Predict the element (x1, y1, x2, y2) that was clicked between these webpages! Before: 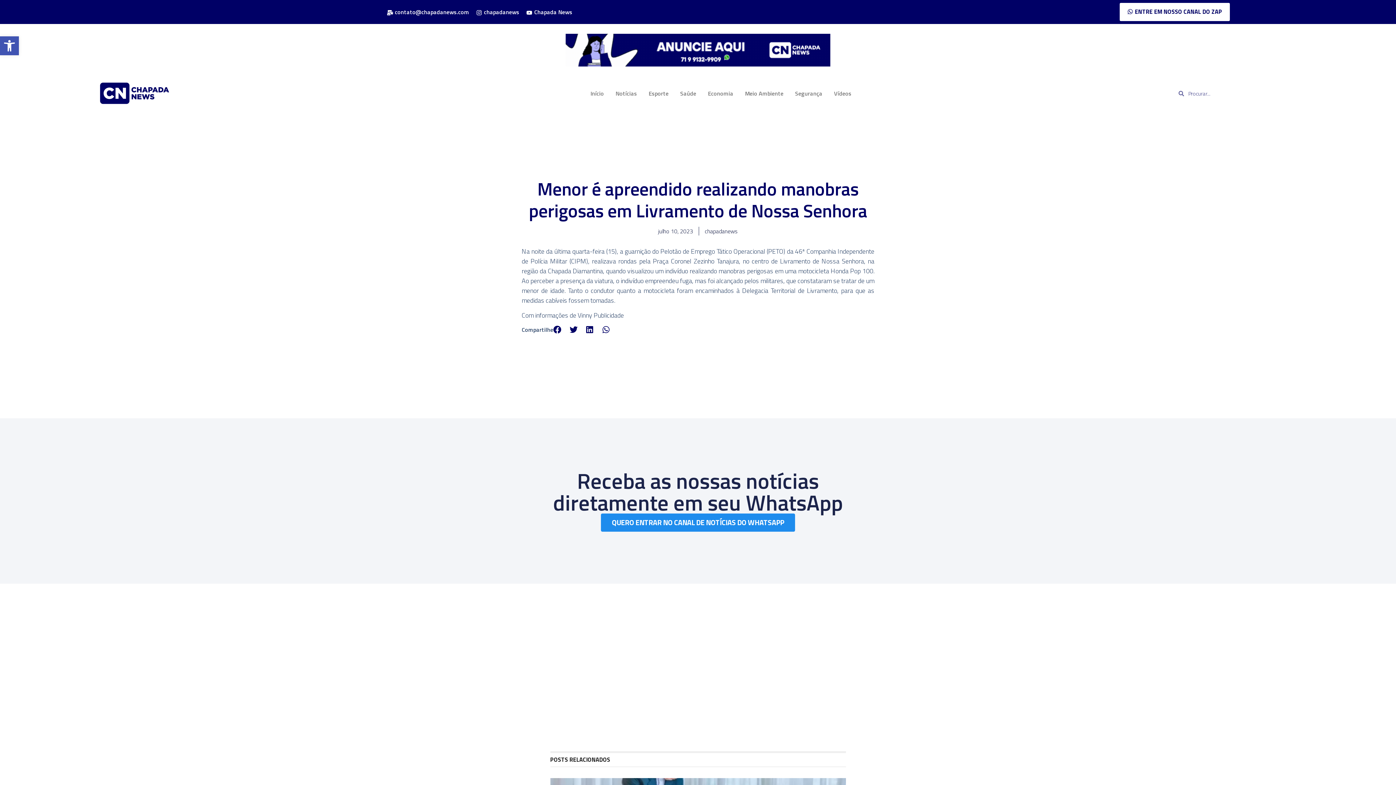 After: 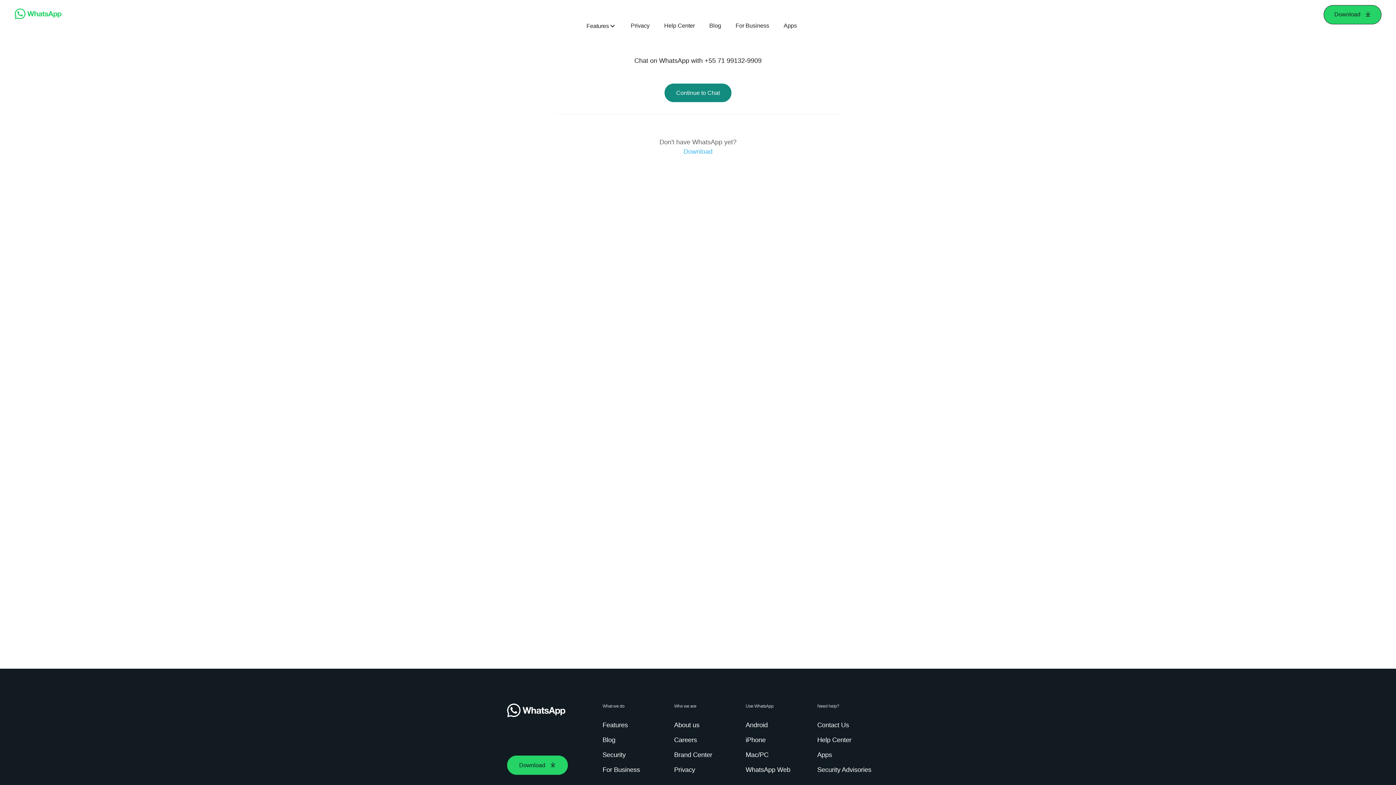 Action: bbox: (565, 61, 830, 68) label: ANUNCIE AQUI